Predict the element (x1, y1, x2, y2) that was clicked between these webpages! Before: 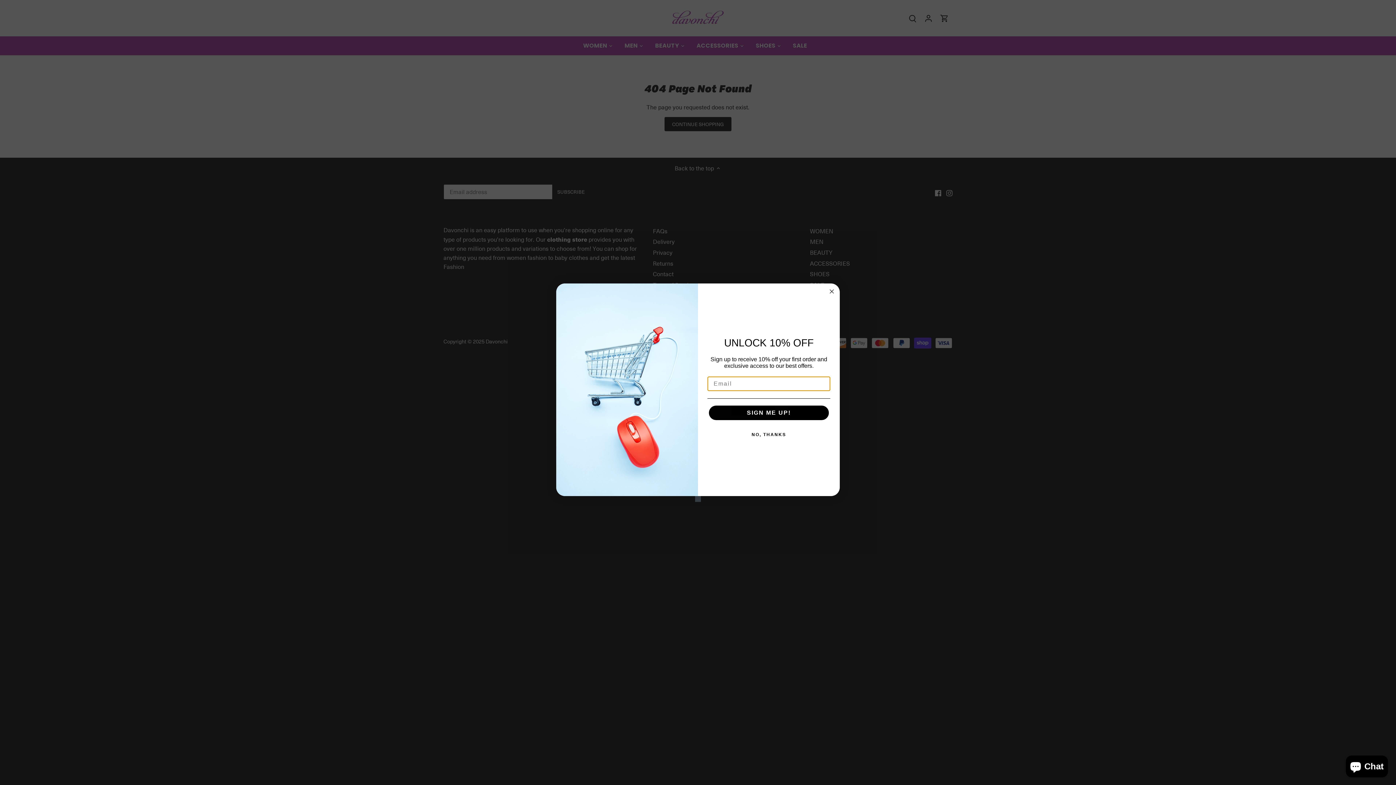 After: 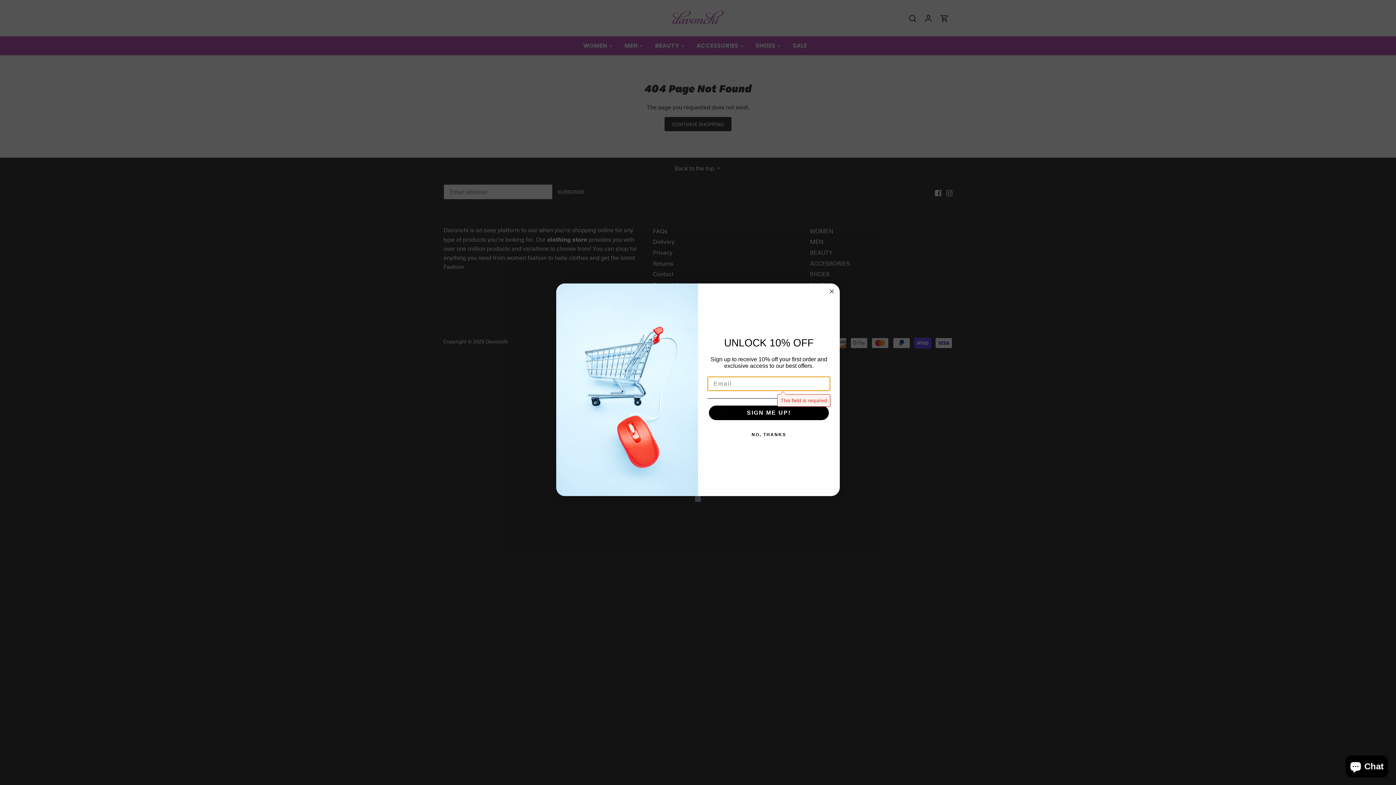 Action: bbox: (709, 405, 829, 420) label: SIGN ME UP!